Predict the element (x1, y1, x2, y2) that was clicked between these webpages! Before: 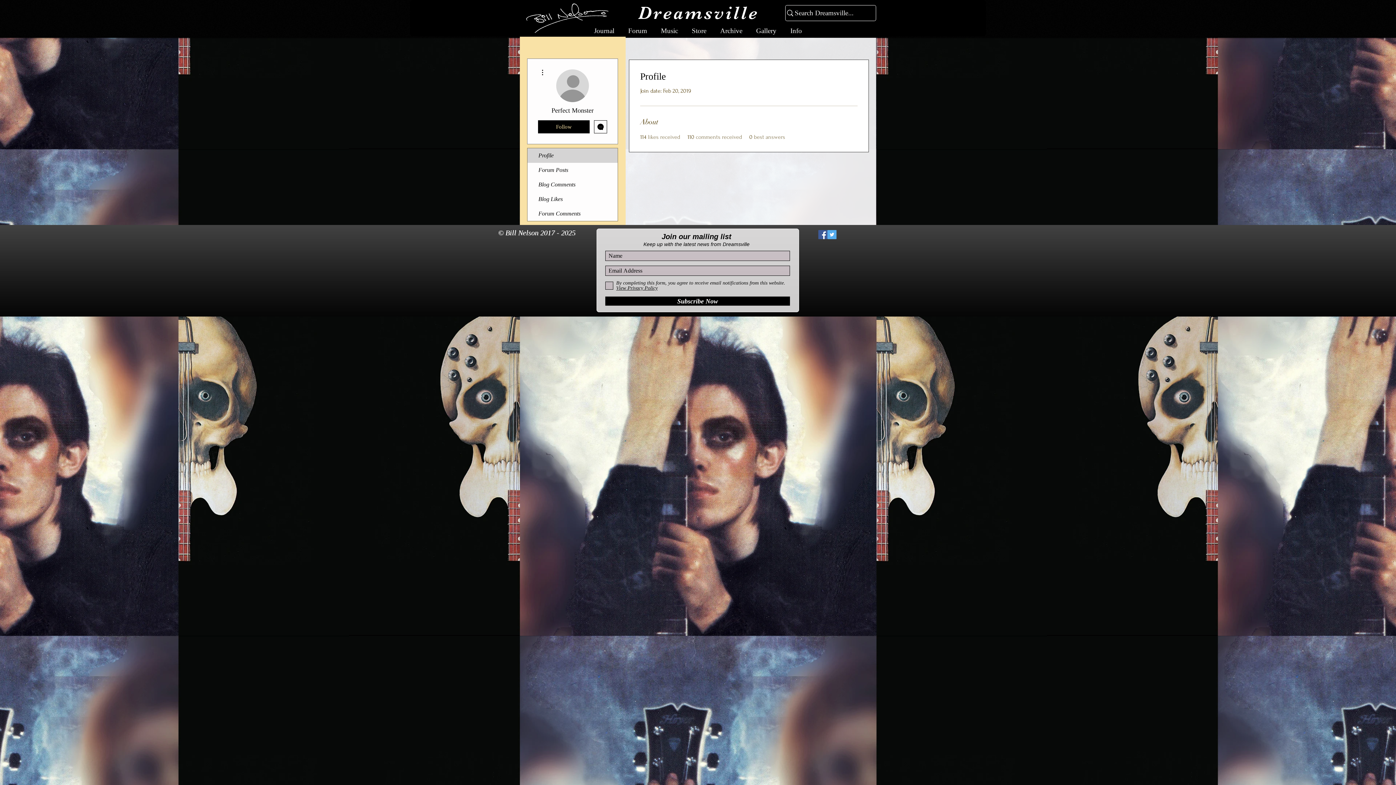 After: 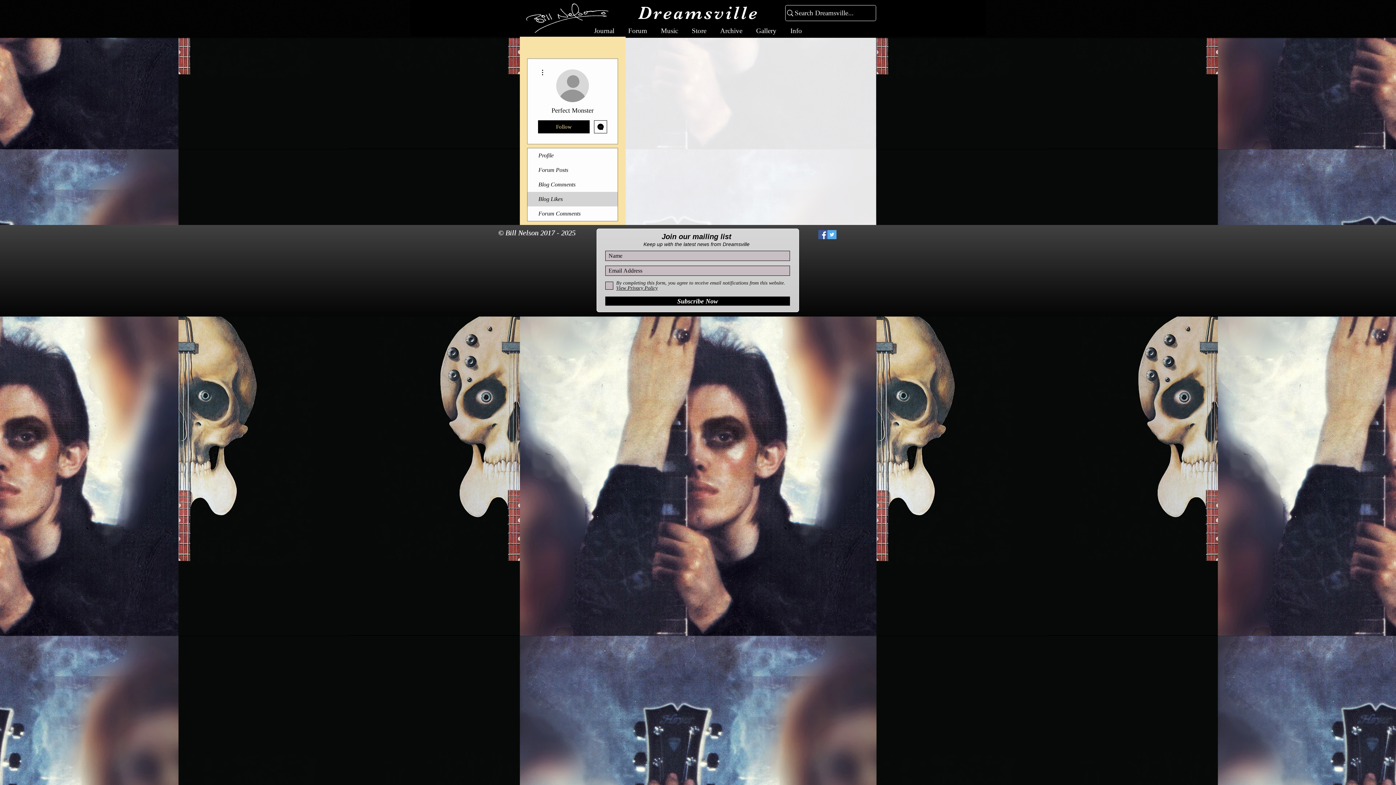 Action: bbox: (527, 192, 617, 206) label: Blog Likes